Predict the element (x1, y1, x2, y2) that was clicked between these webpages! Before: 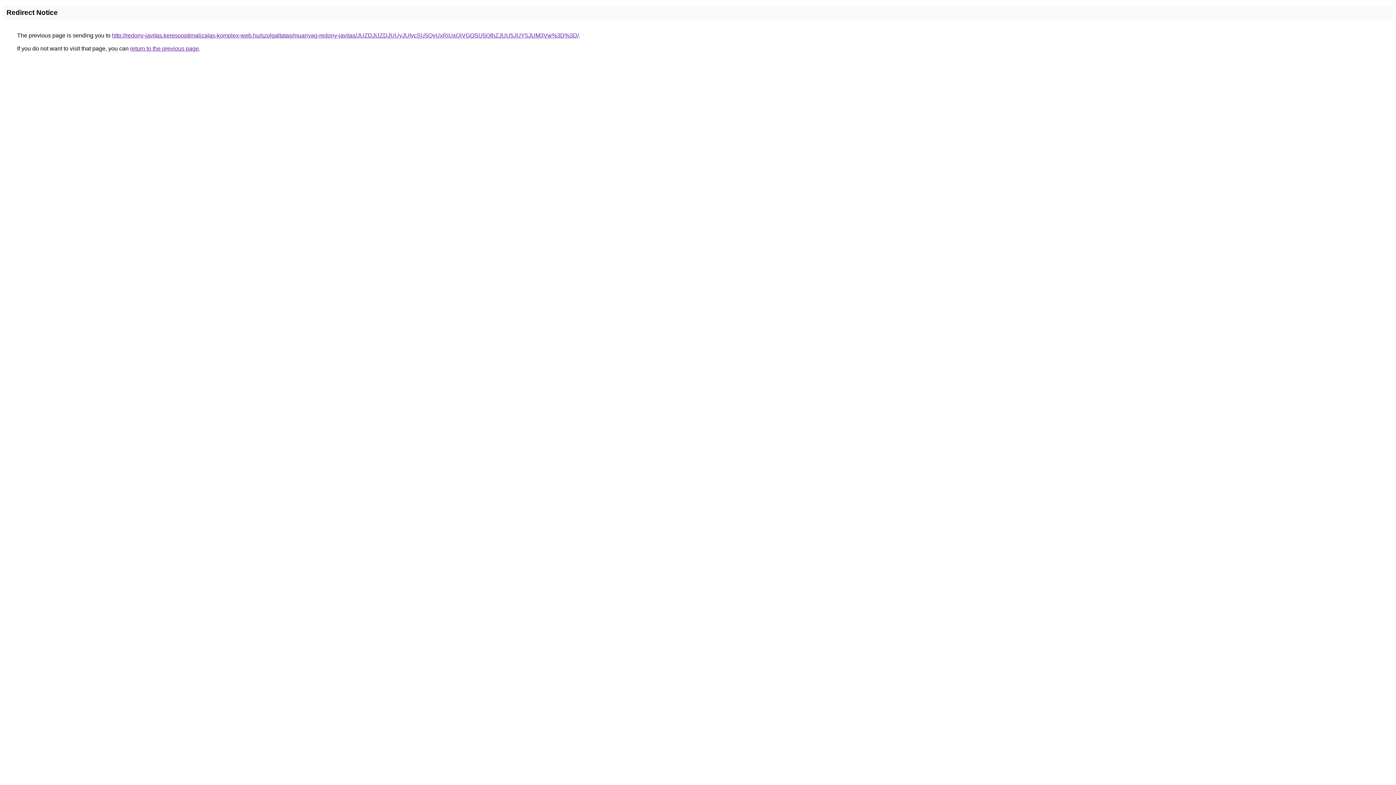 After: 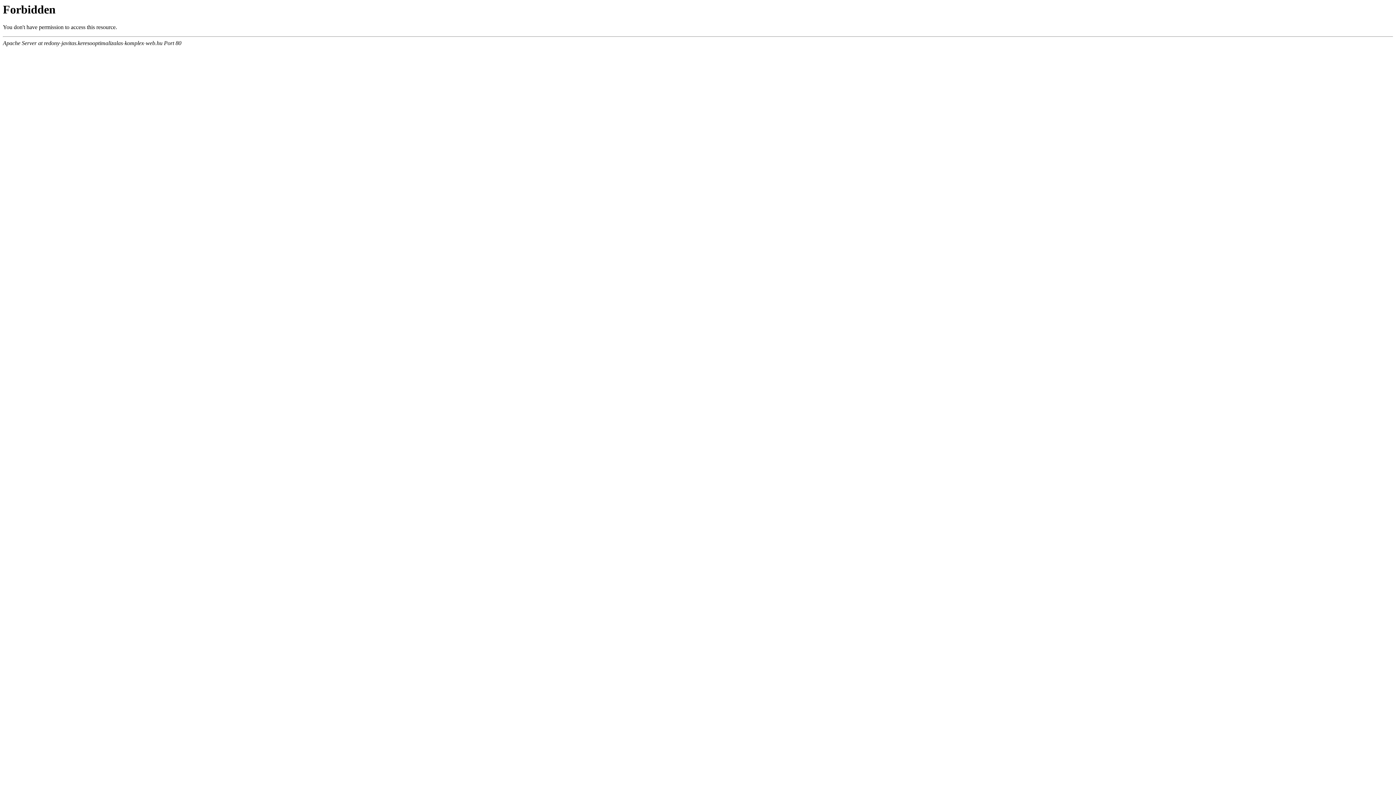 Action: label: http://redony-javitas.keresooptimalizalas-komplex-web.hu/szolgaltatas/muanyag-redony-javitas/JUZDJUZDJUUyJUIycSU5QyUxRiUxQiVGOSU5QlhZJUU5JUY5JUM3Vw%3D%3D/ bbox: (112, 32, 578, 38)